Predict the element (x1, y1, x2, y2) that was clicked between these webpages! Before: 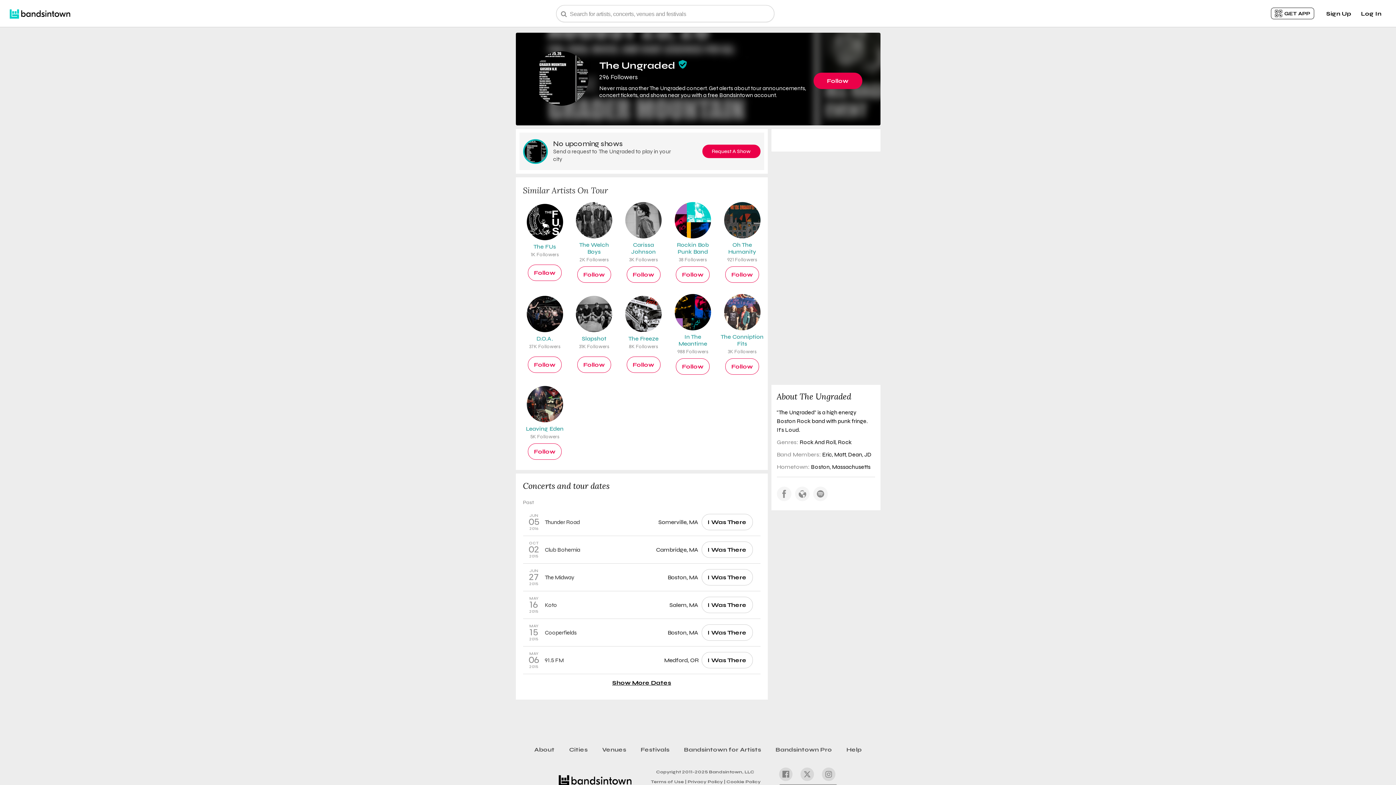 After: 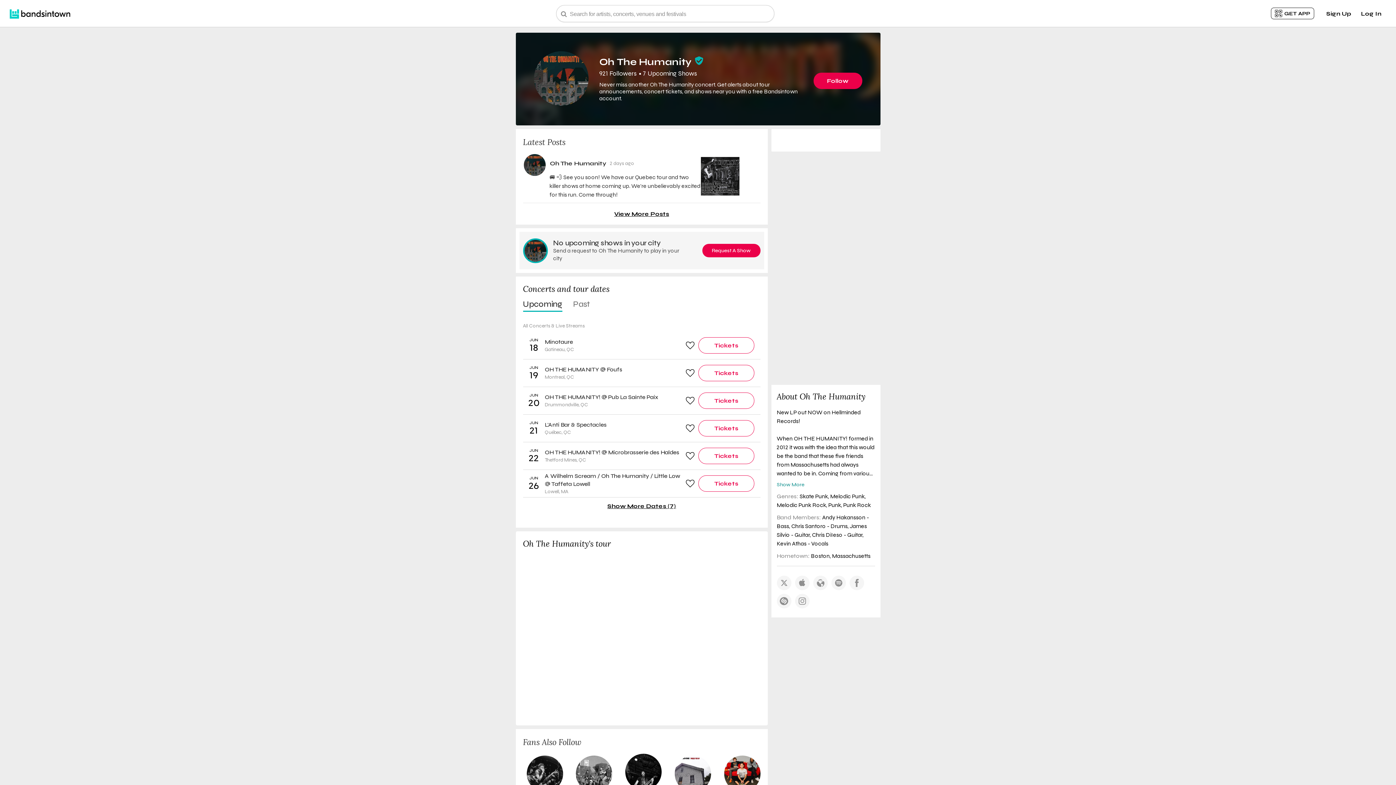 Action: bbox: (720, 202, 764, 262) label: Oh The Humanity
921 Followers